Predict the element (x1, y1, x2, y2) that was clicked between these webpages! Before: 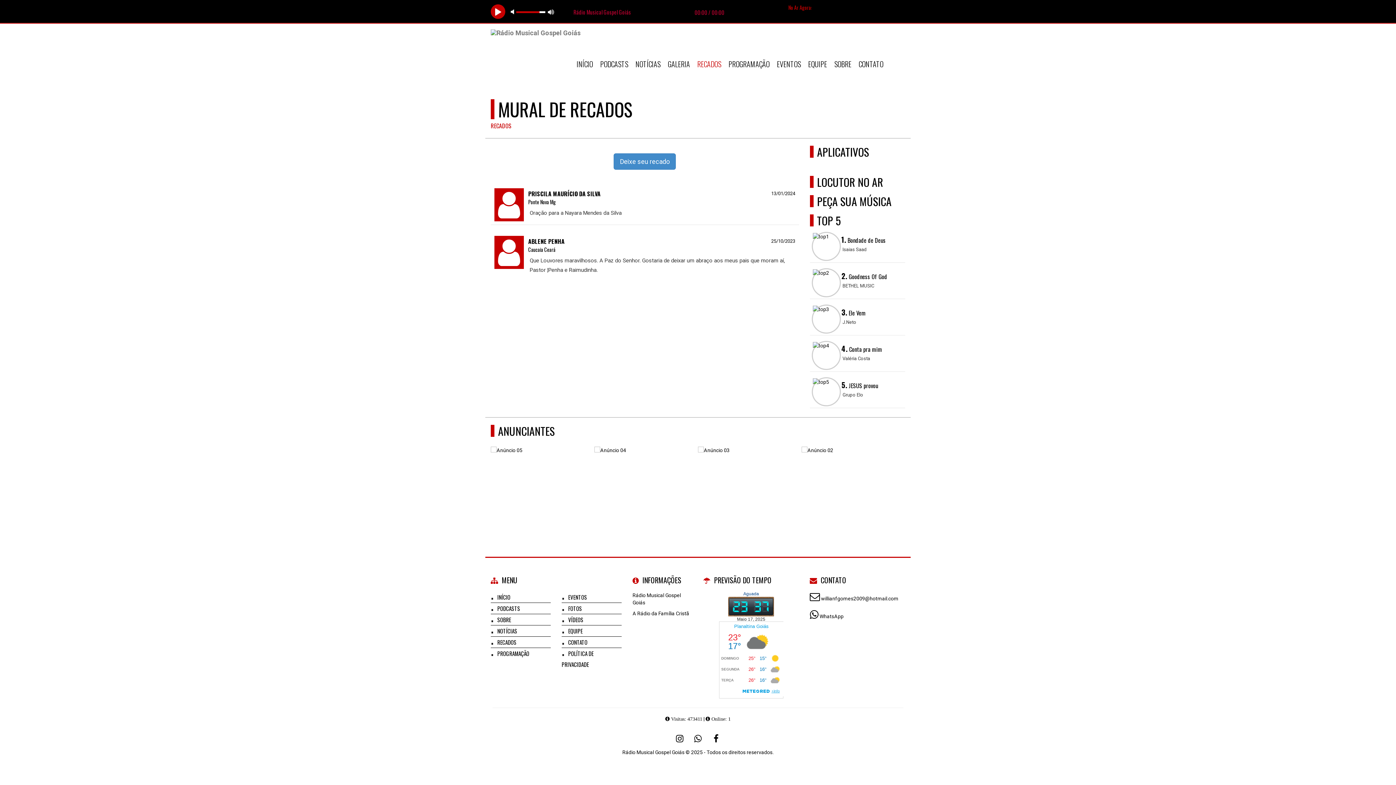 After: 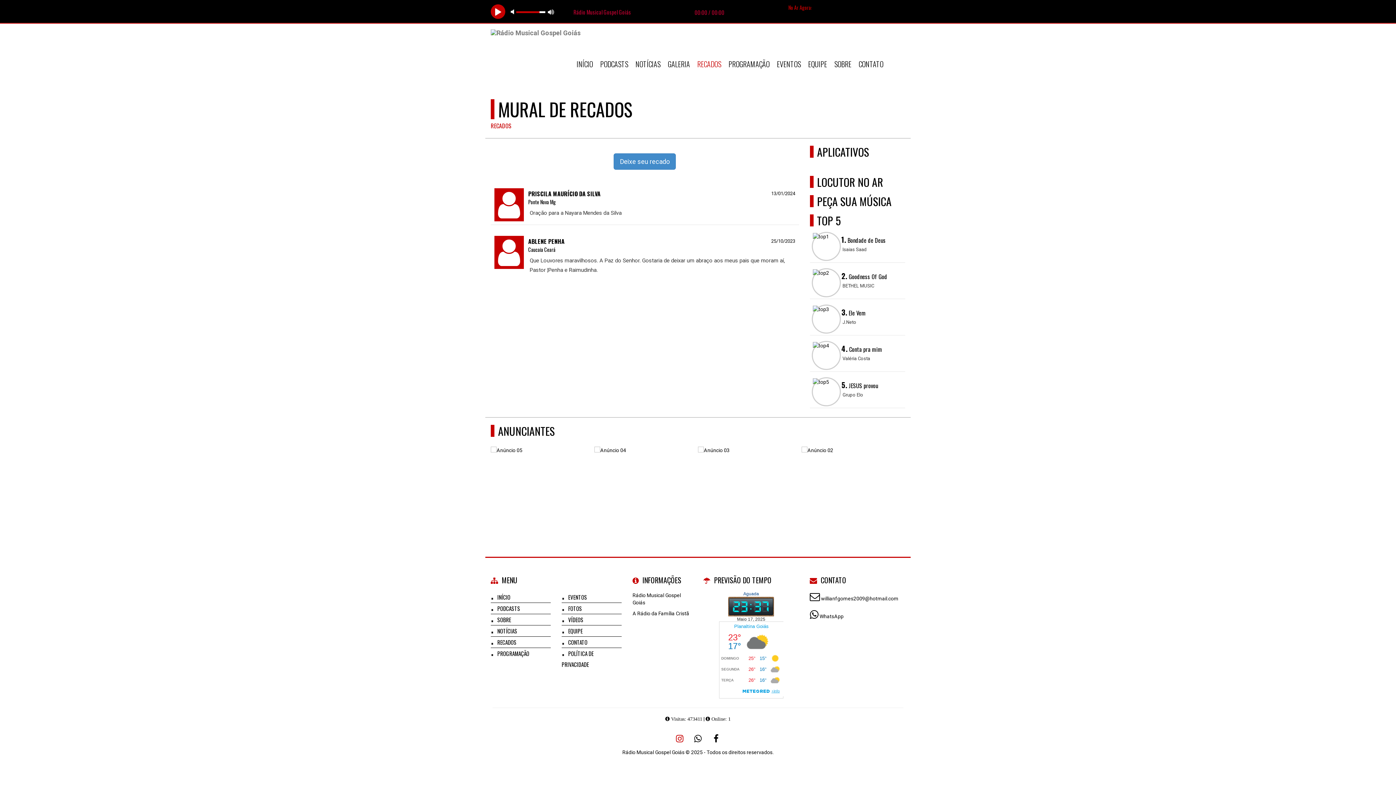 Action: label: Instagram bbox: (672, 731, 687, 746)